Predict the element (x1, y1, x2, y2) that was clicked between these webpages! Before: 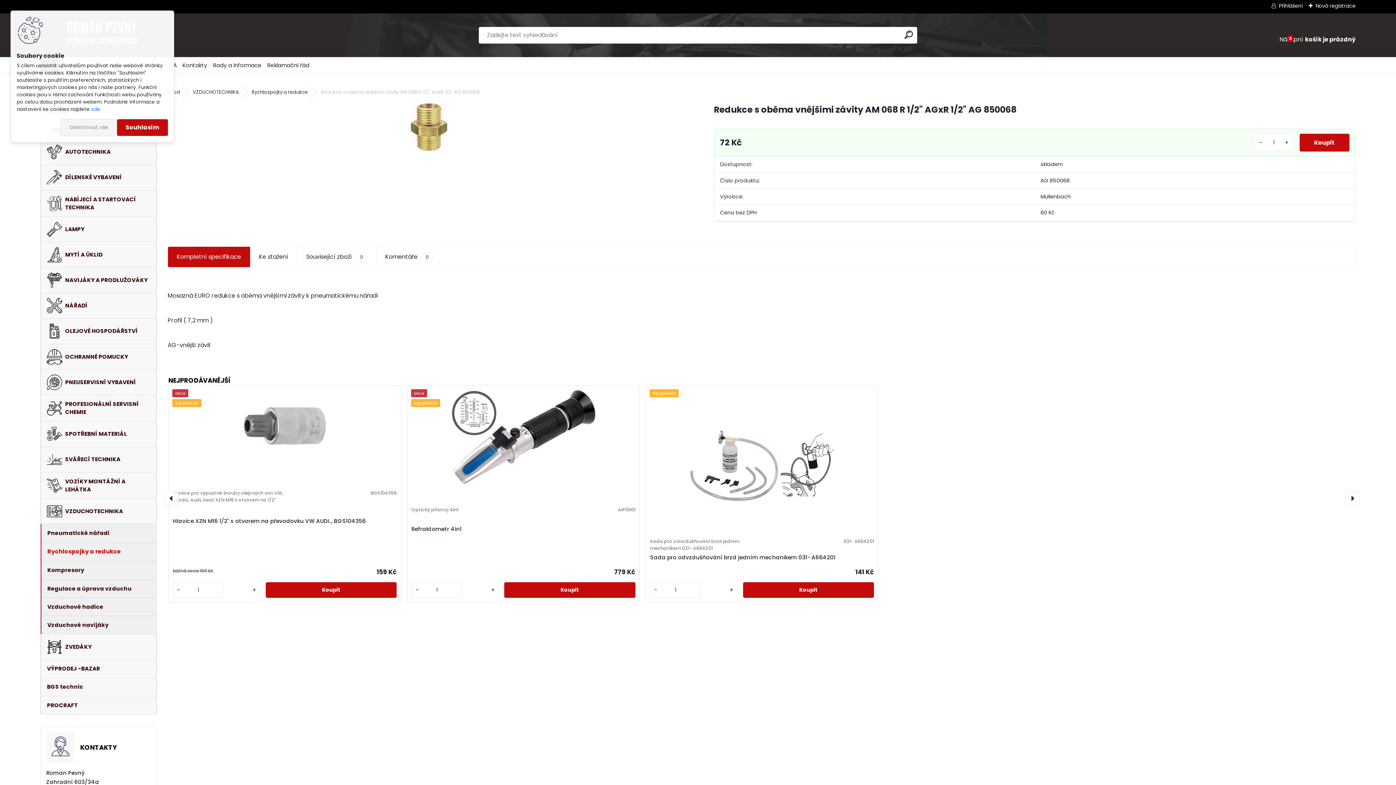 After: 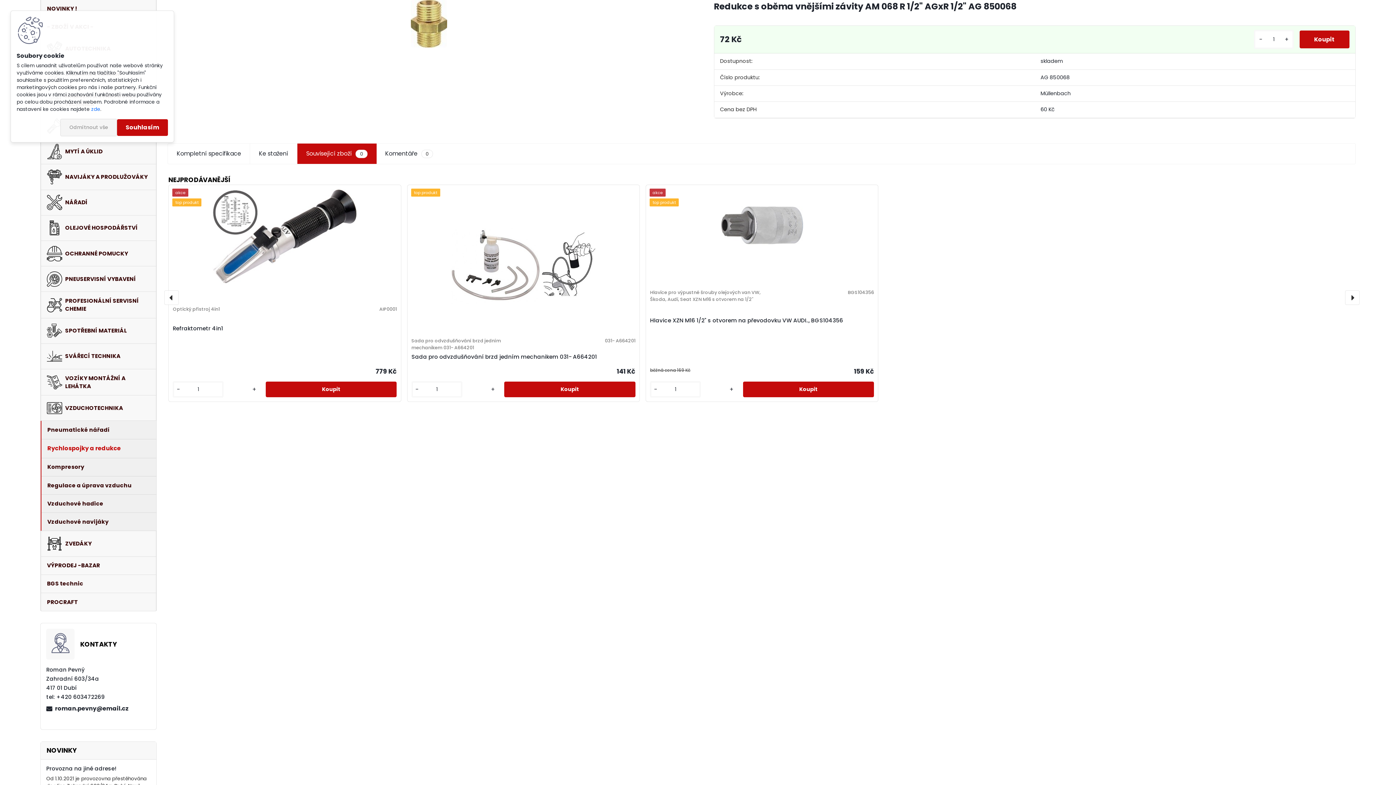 Action: bbox: (297, 246, 376, 267) label: Související zboží
0